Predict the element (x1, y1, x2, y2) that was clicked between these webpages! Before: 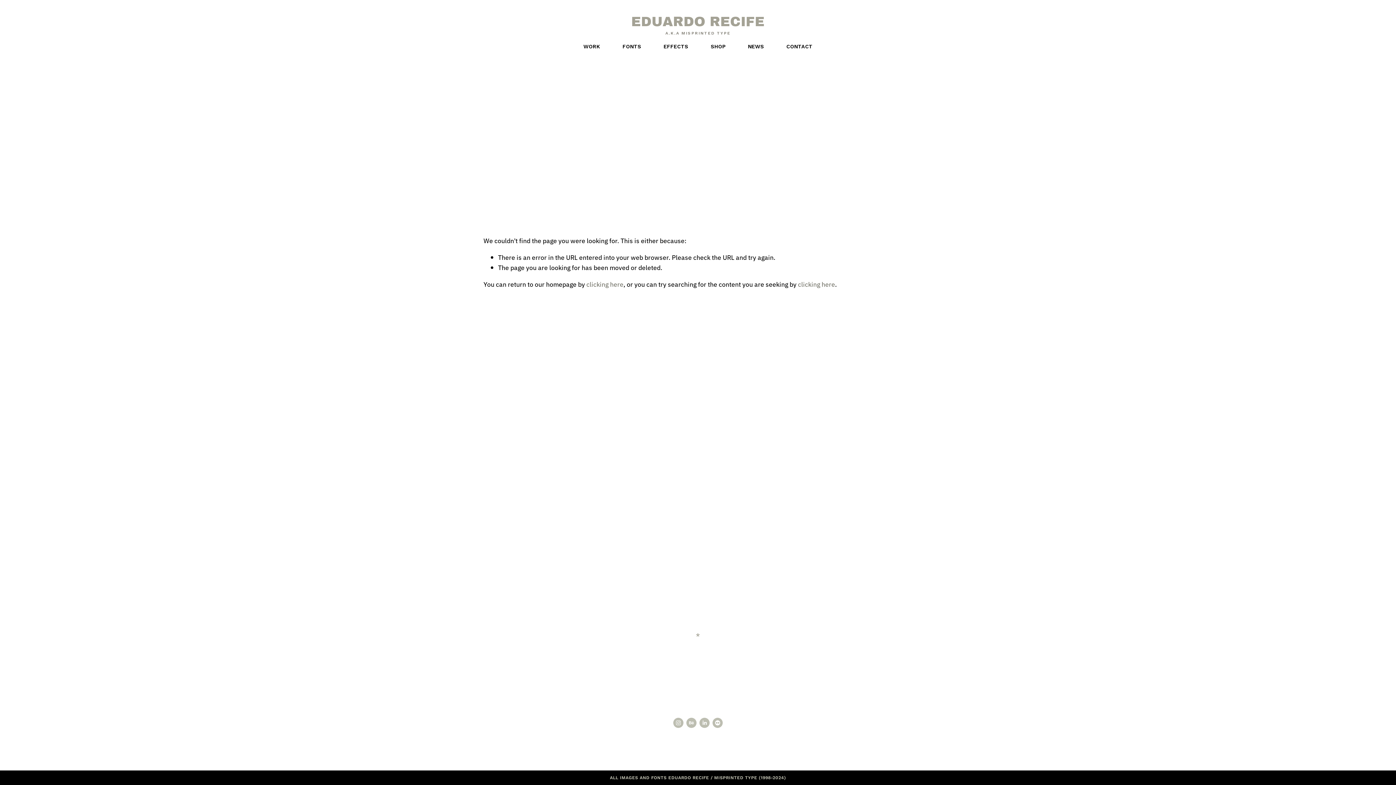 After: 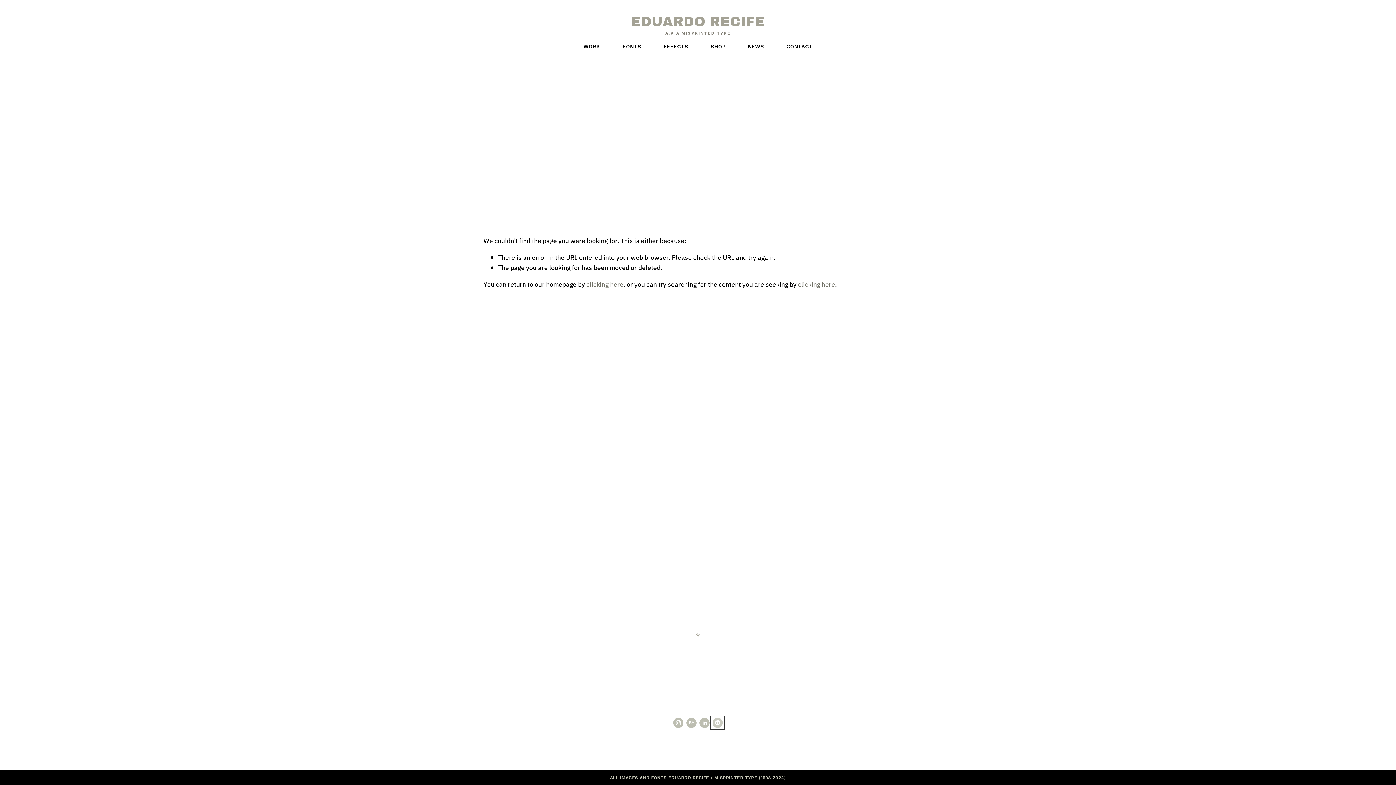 Action: label: Flickr bbox: (712, 718, 722, 728)